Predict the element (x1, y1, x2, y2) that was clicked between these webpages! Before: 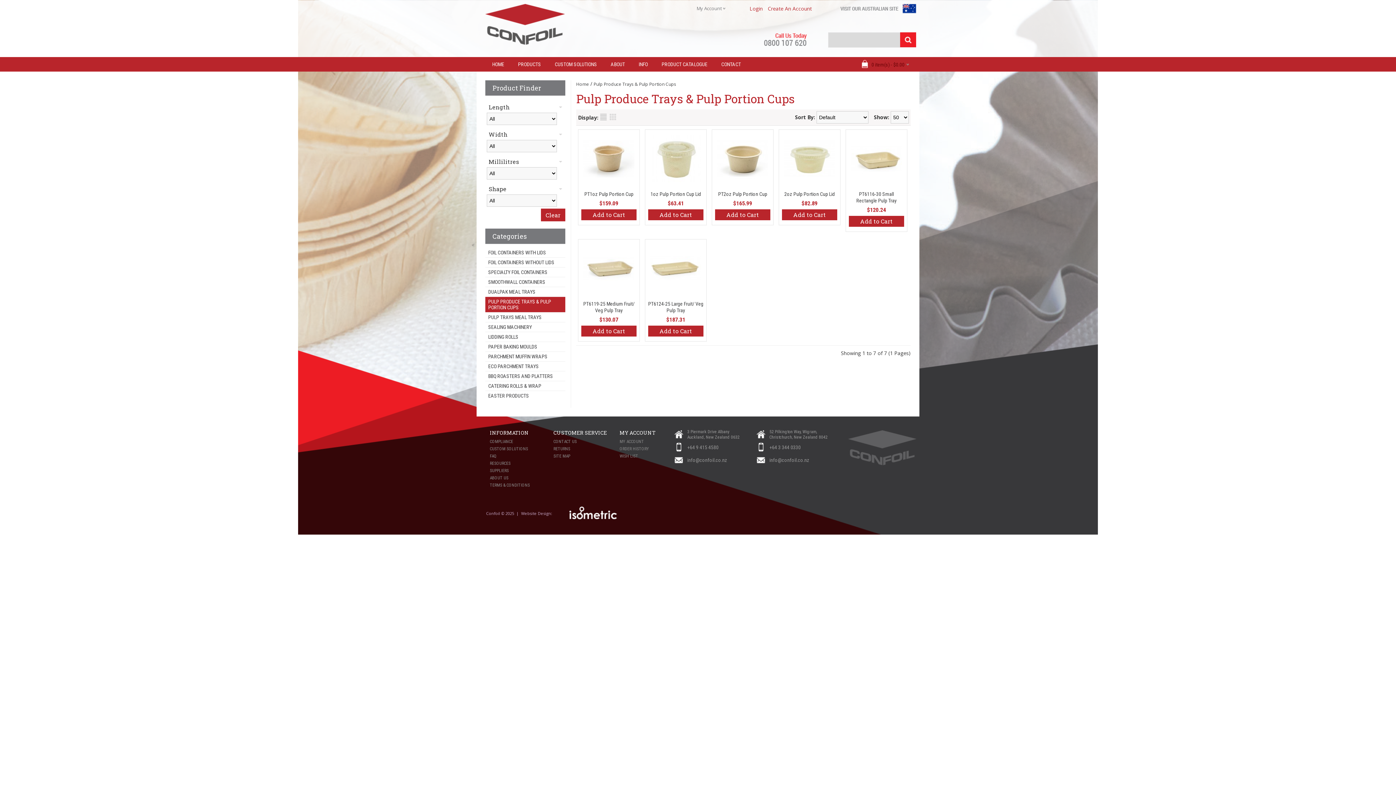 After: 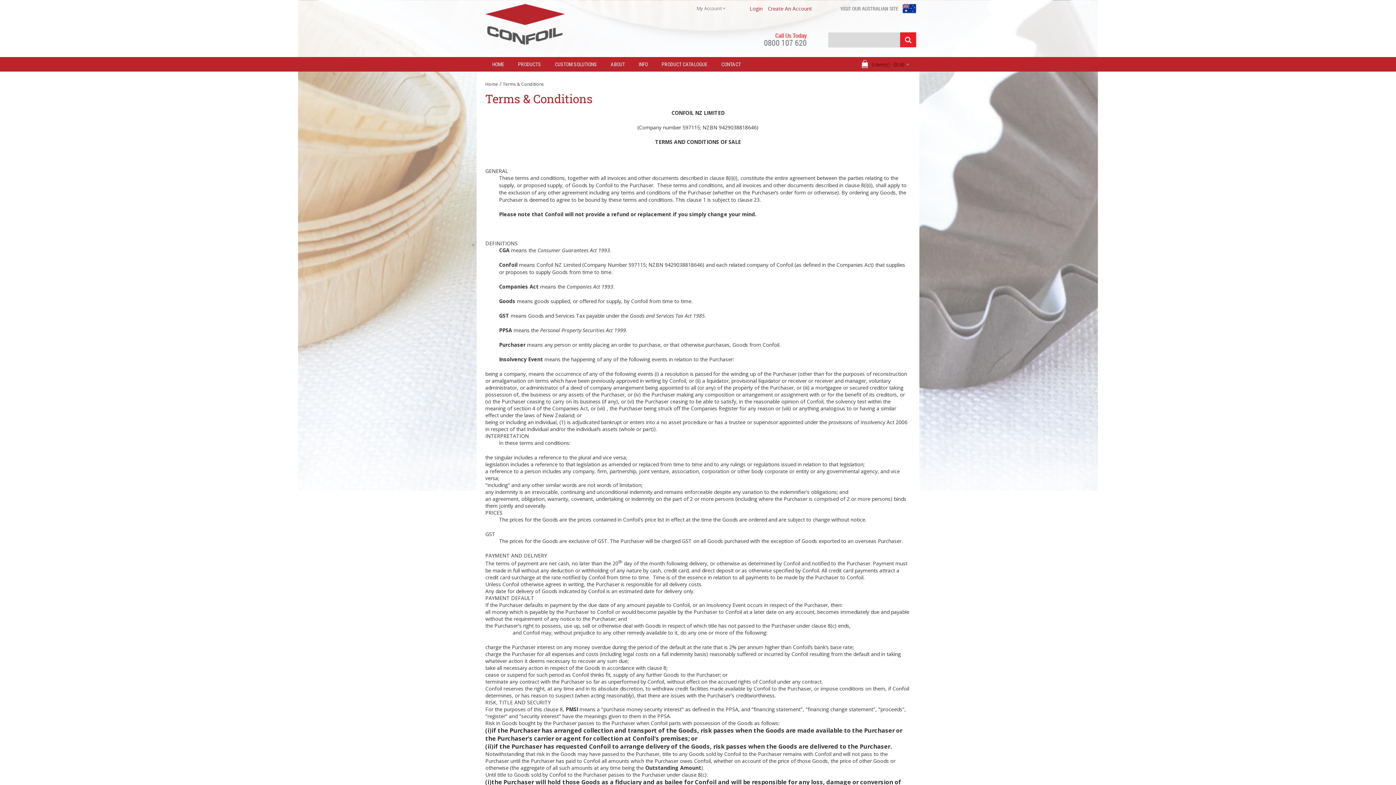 Action: bbox: (488, 481, 542, 489) label: TERMS & CONDITIONS